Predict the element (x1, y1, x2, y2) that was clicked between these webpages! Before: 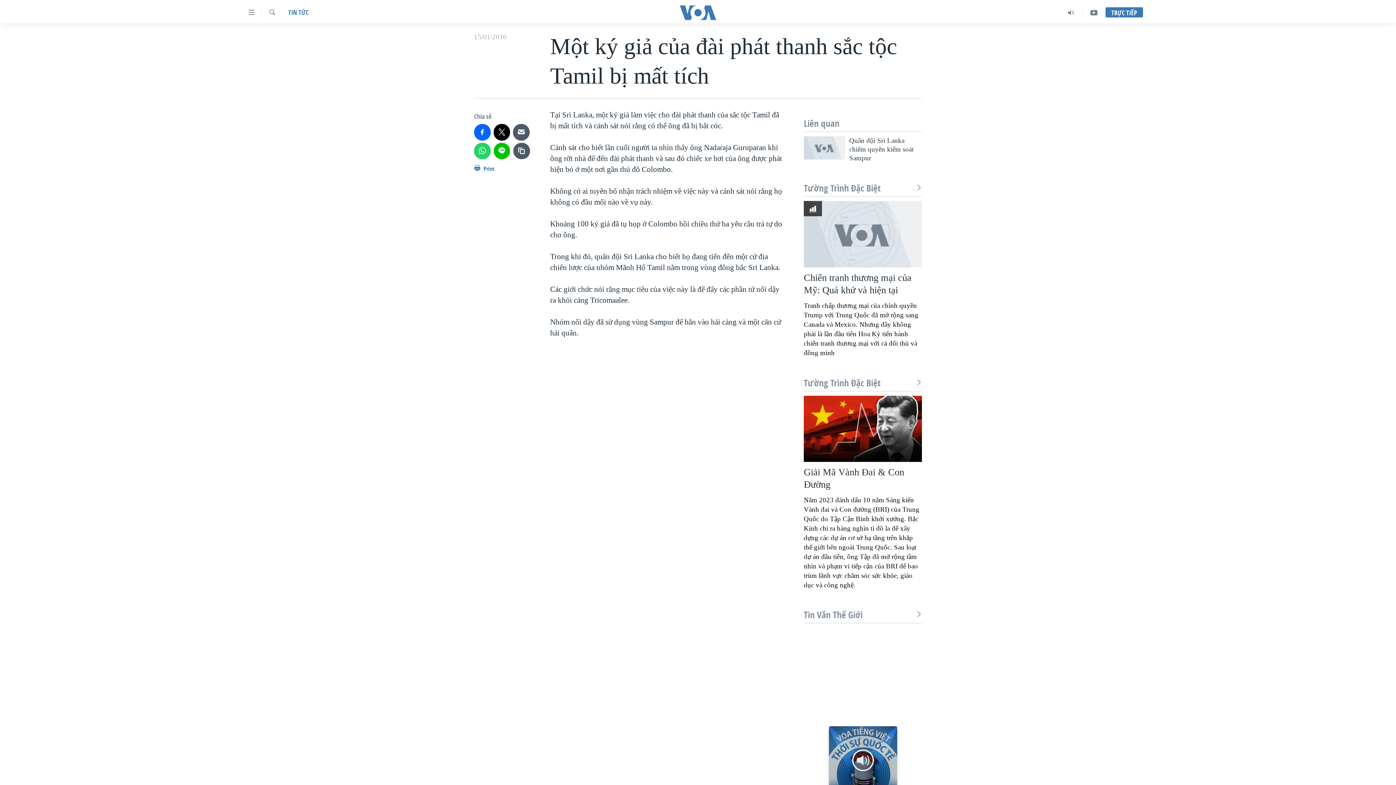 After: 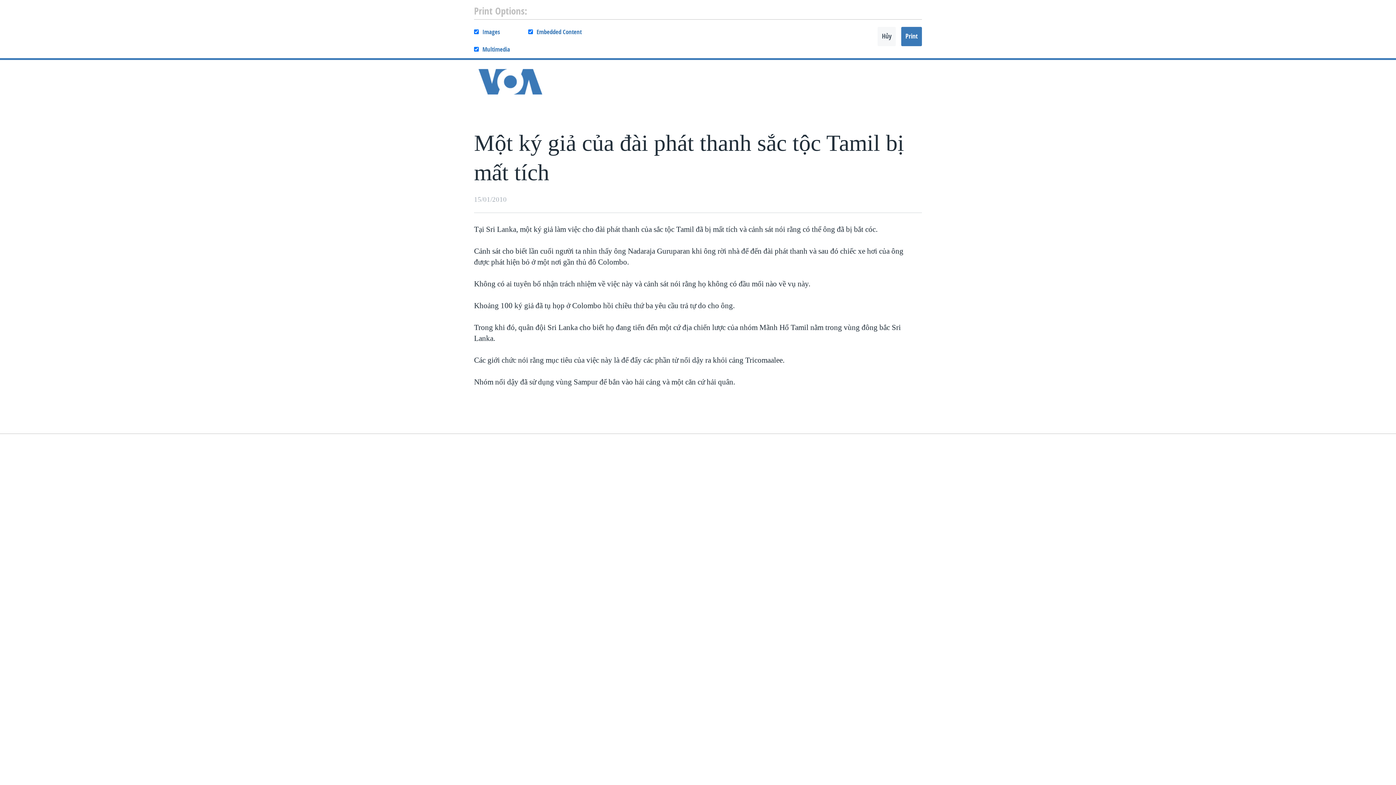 Action: bbox: (474, 163, 494, 177) label:  Print